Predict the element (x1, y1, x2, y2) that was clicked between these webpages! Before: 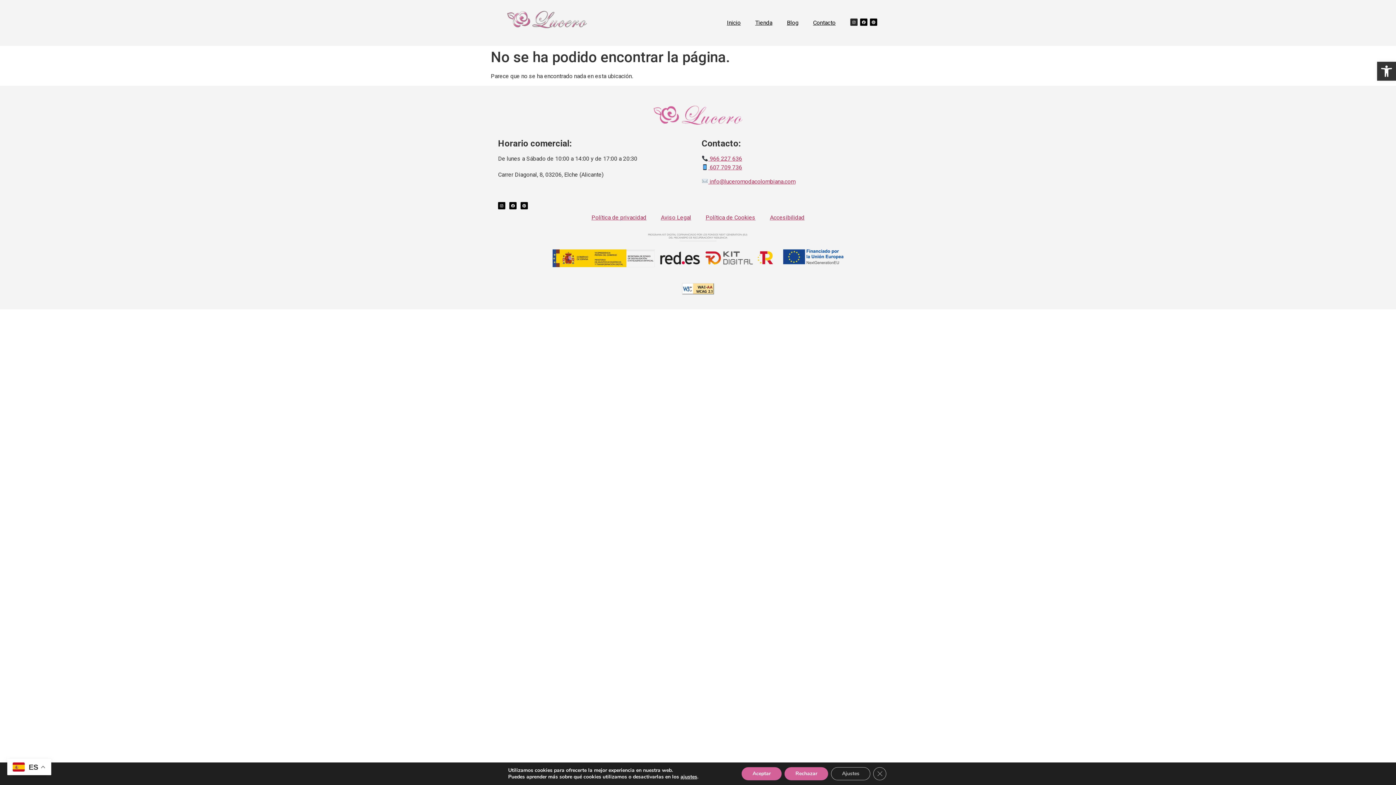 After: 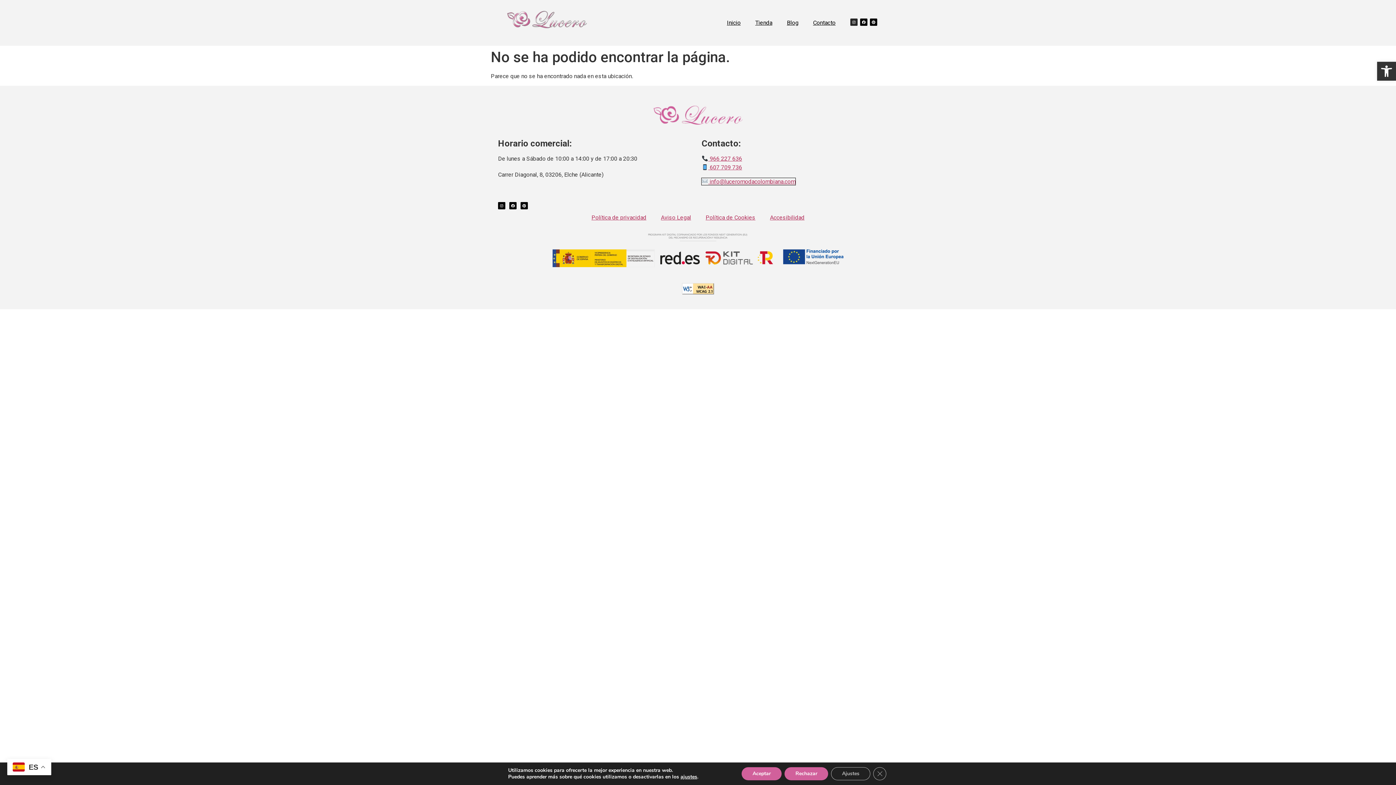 Action: bbox: (701, 178, 795, 185) label:  info@luceromodacolombiana.com